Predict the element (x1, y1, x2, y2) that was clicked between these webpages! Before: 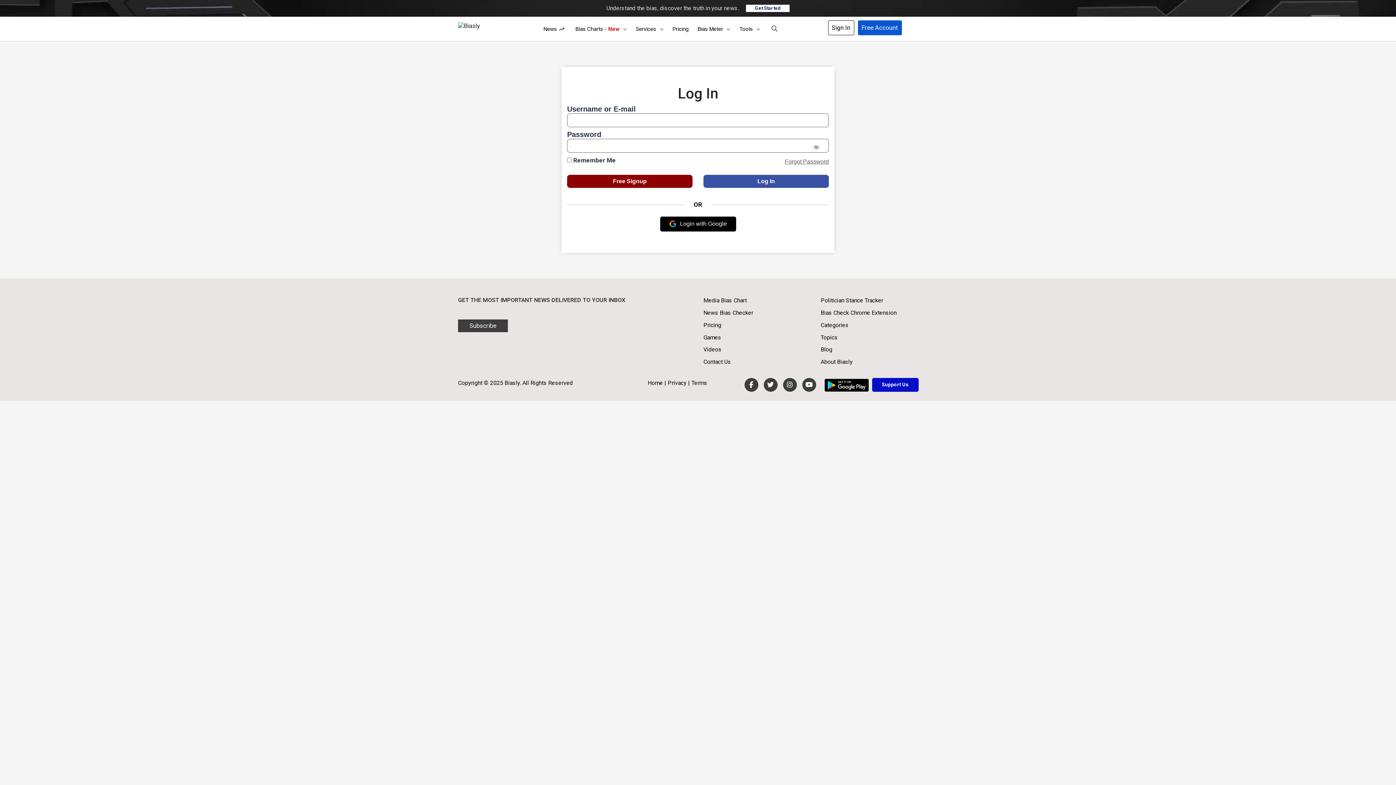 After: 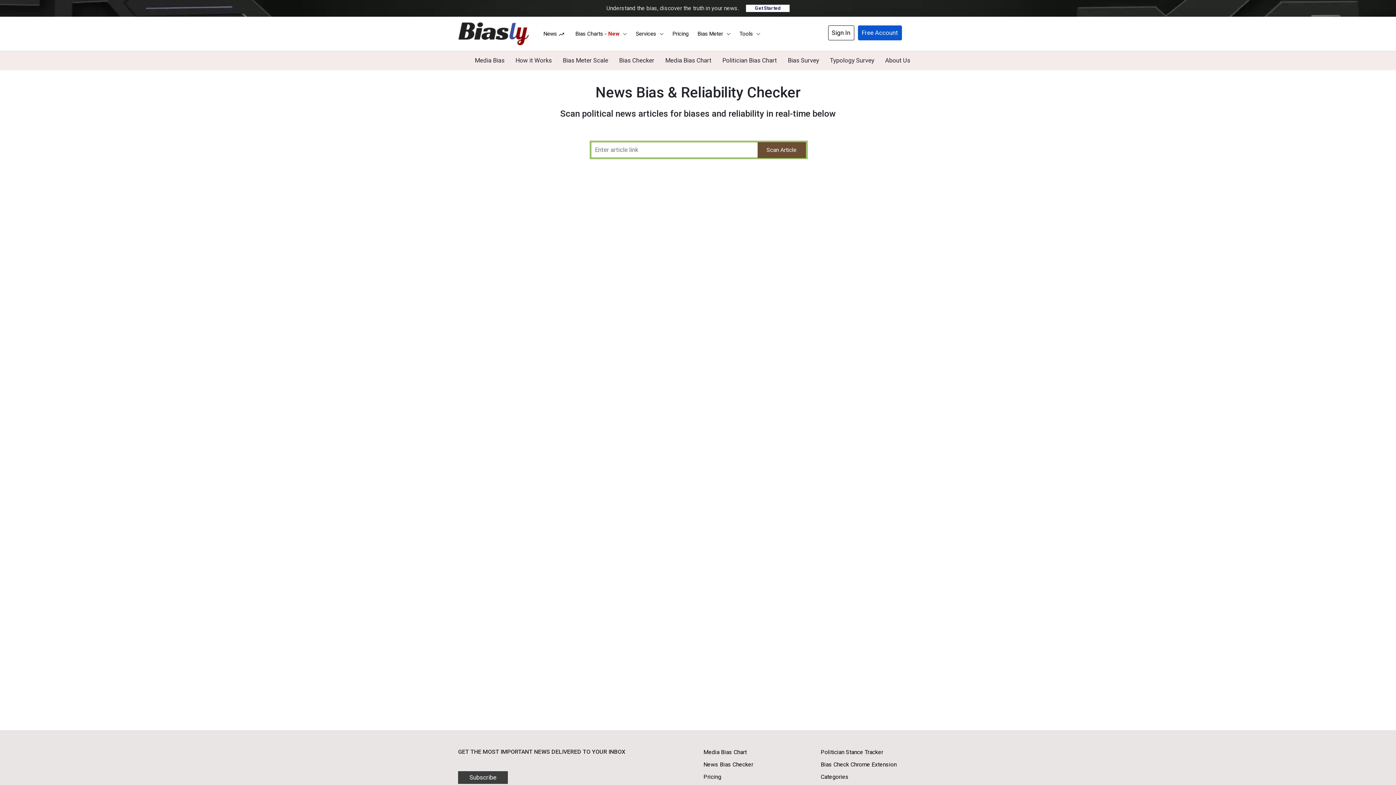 Action: label: News Bias Checker bbox: (703, 309, 753, 316)